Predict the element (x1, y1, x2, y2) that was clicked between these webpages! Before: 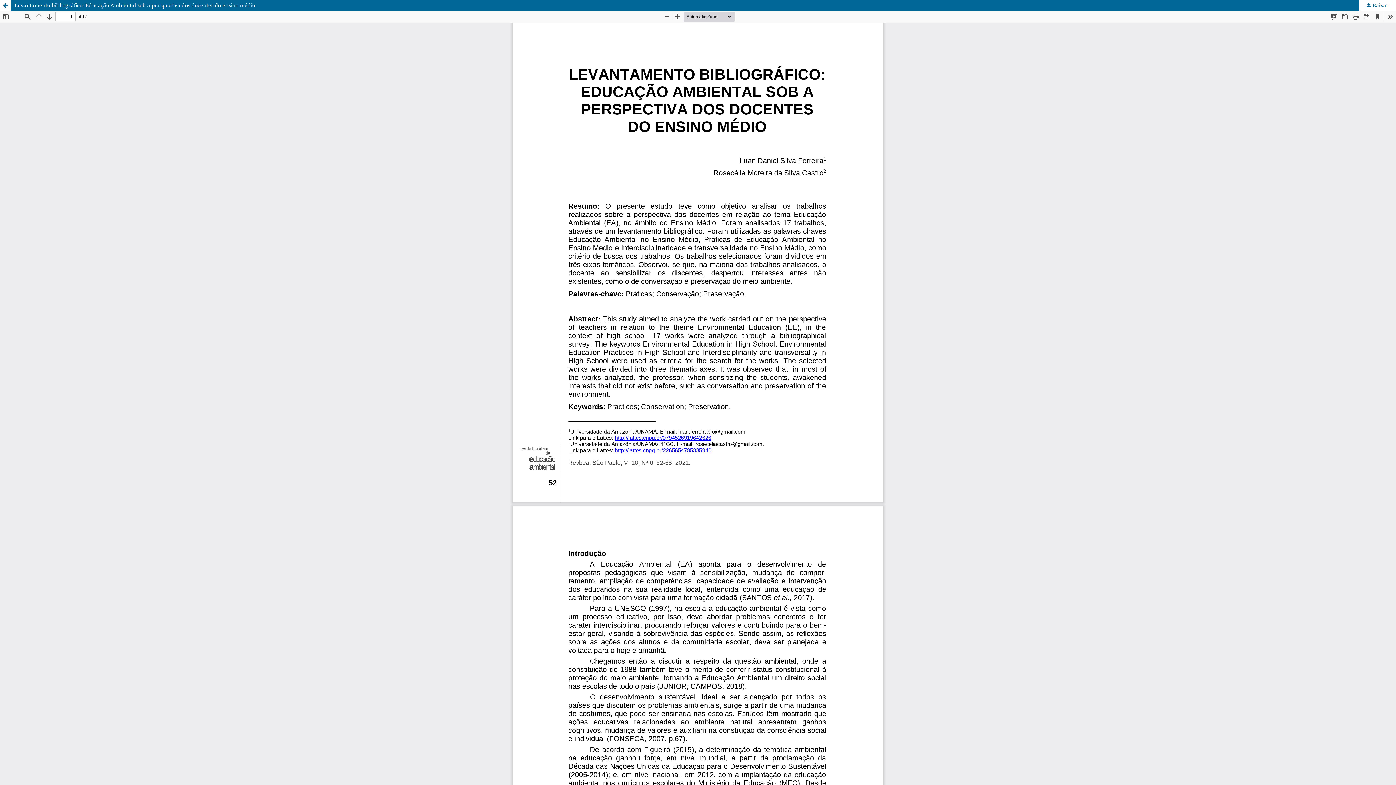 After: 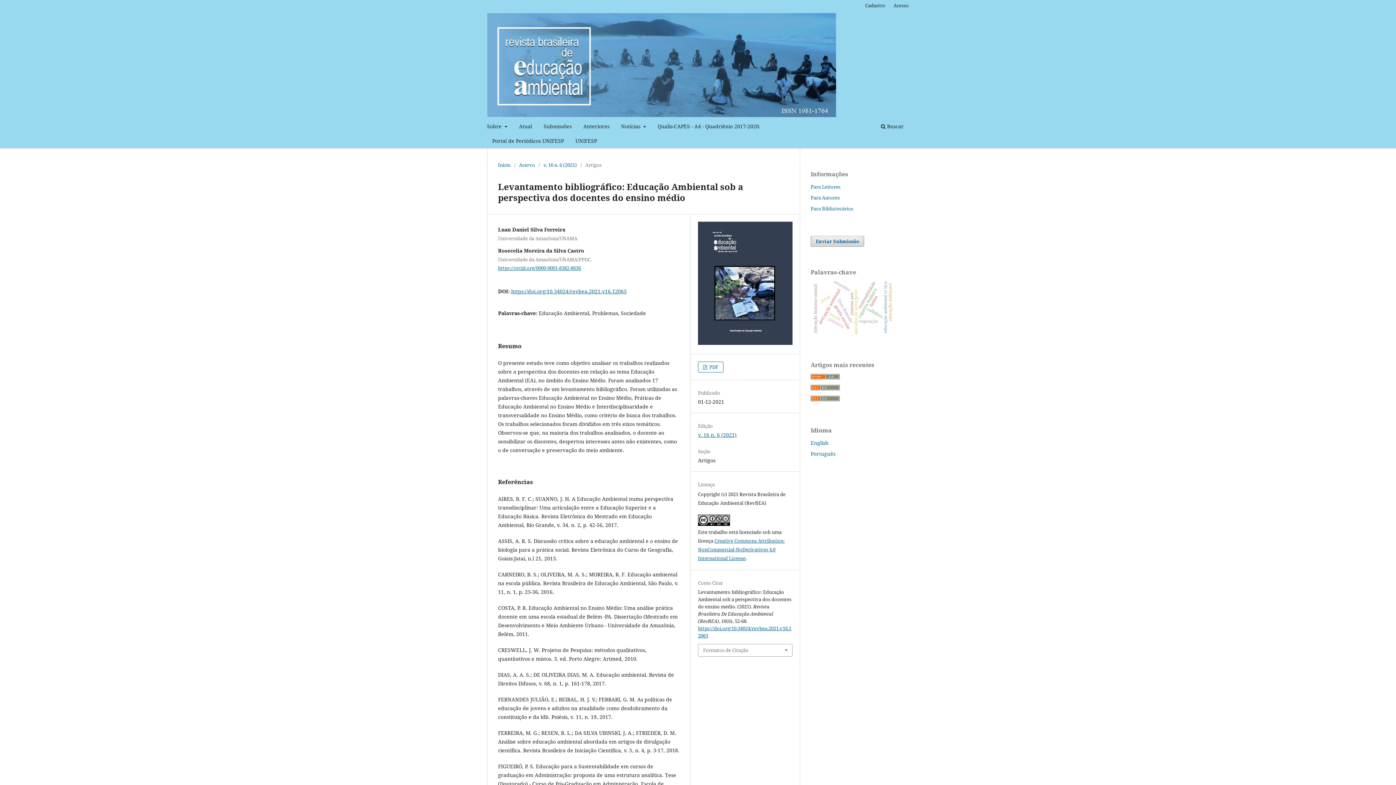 Action: label: Levantamento bibliográfico: Educação Ambiental sob a perspectiva dos docentes do ensino médio bbox: (0, 0, 1396, 10)